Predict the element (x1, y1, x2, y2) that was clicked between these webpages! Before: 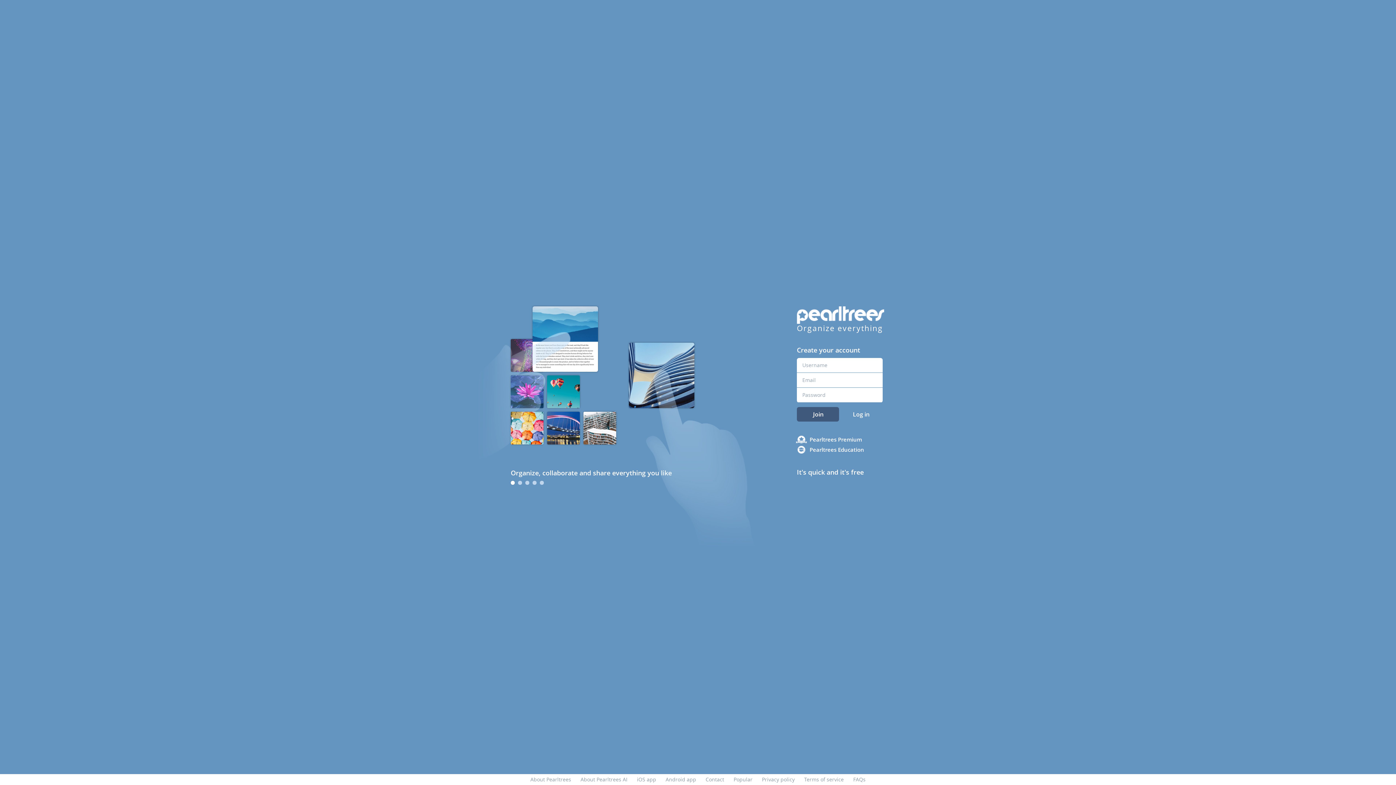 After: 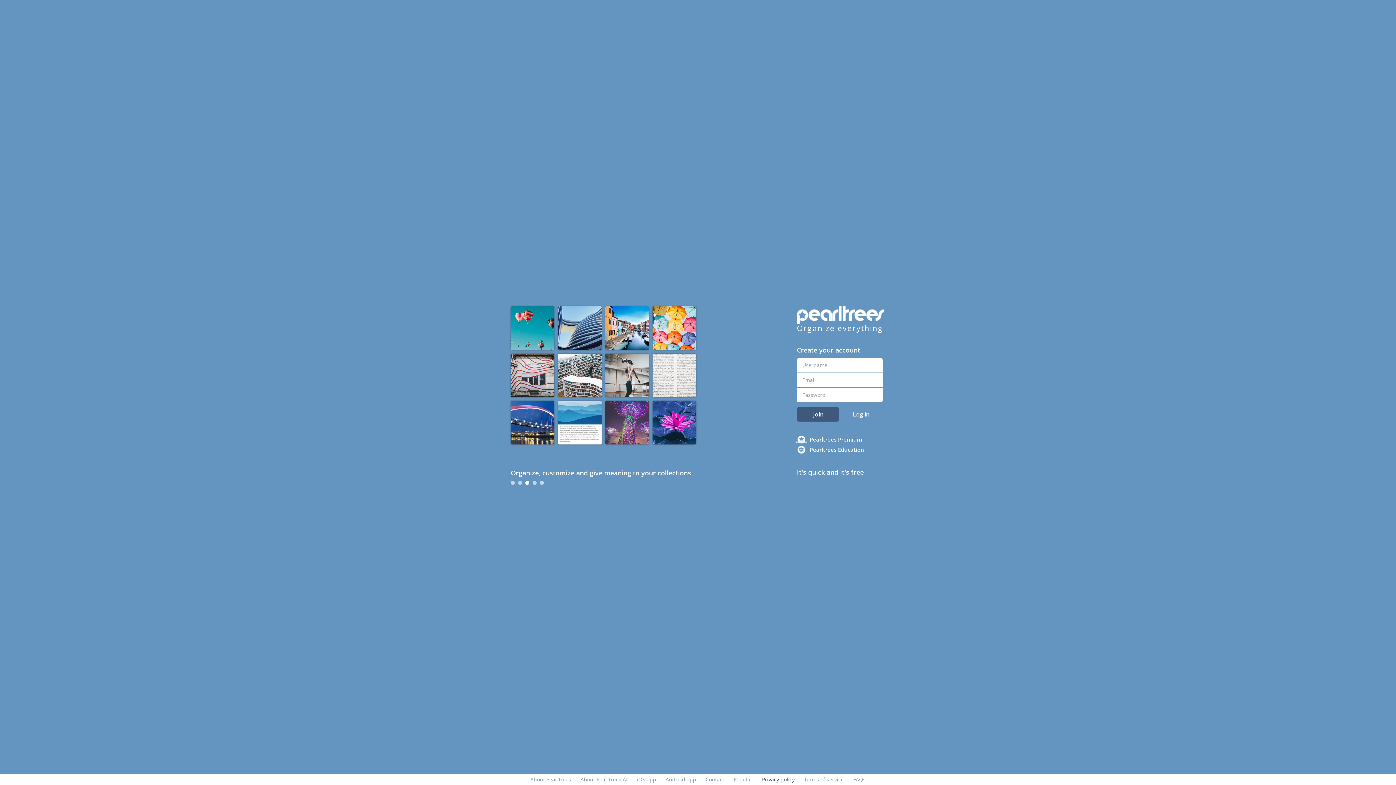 Action: label: Privacy policy bbox: (762, 776, 794, 783)